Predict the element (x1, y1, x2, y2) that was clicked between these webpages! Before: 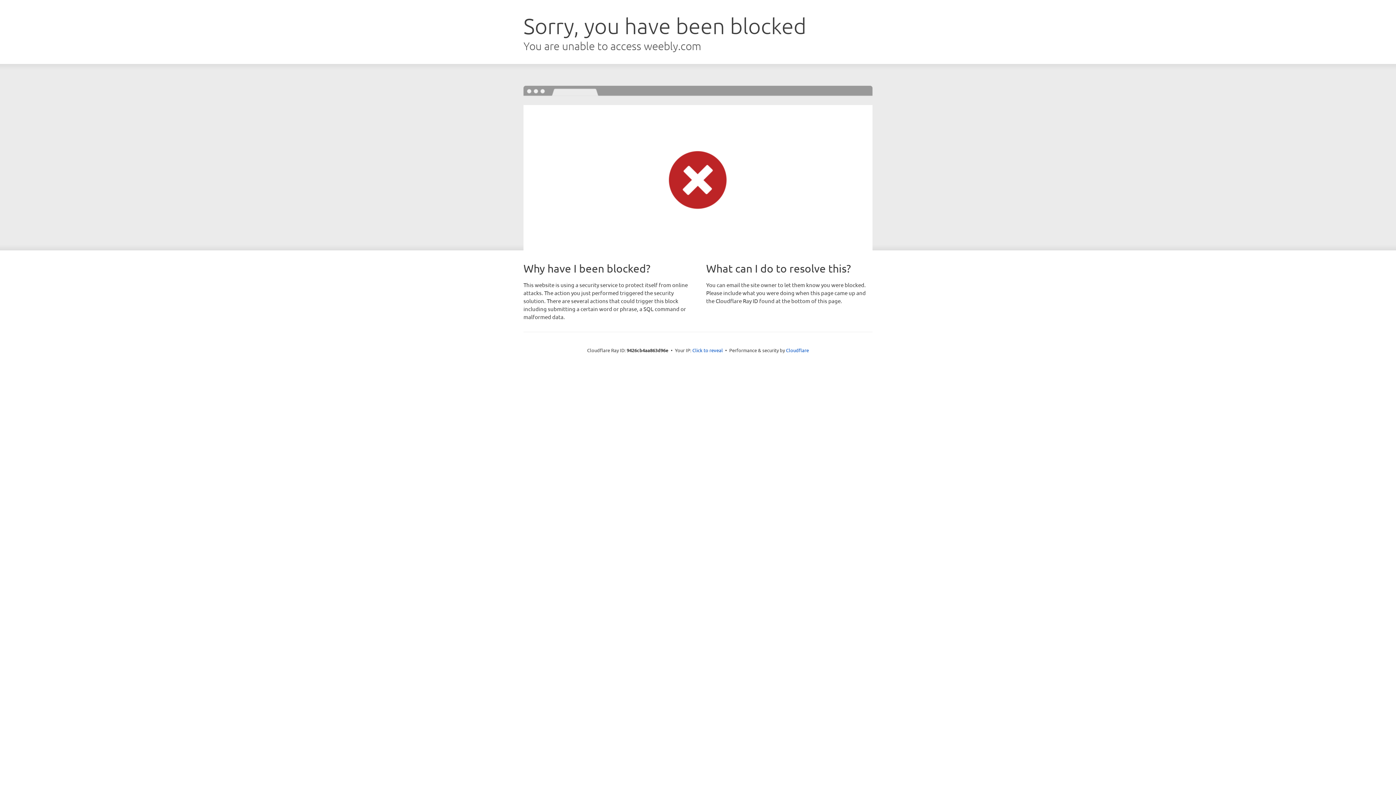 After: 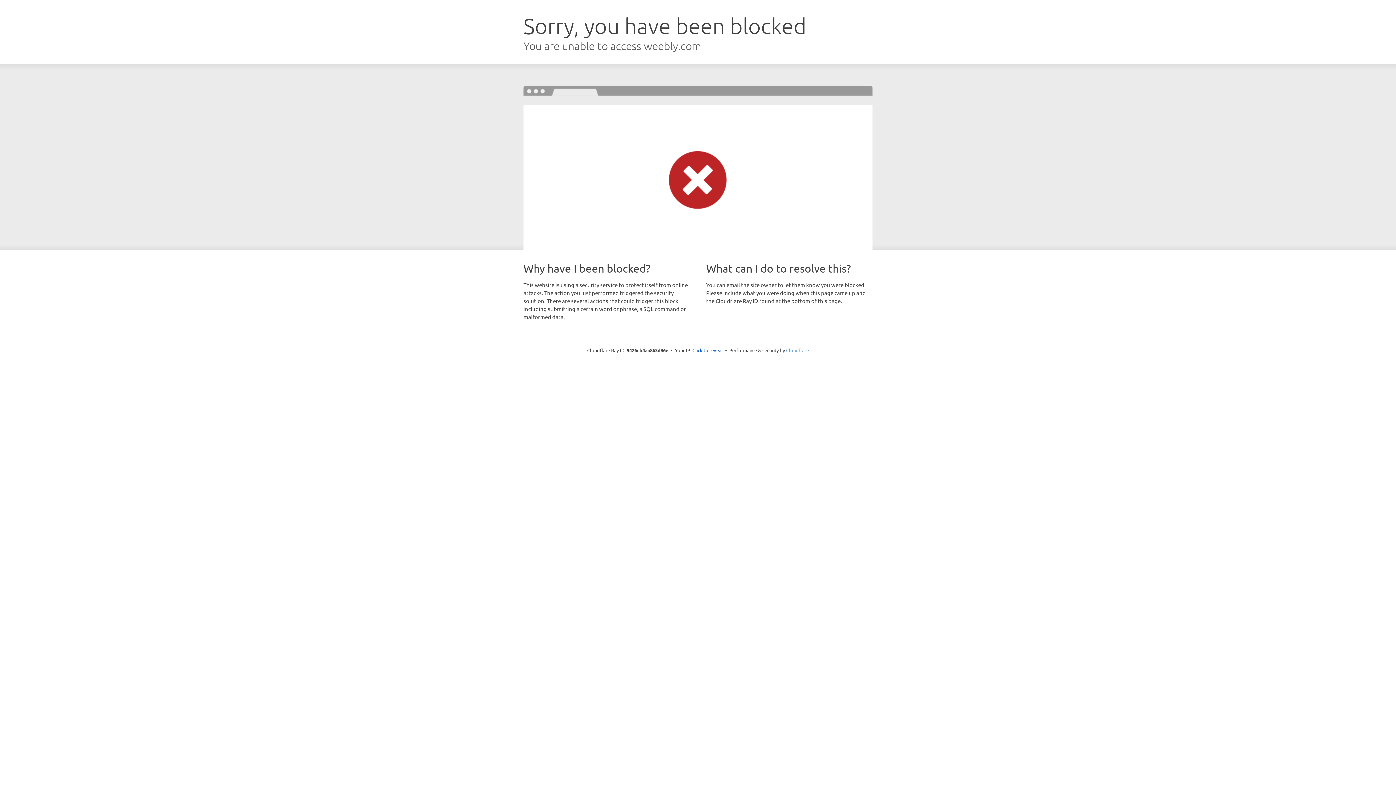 Action: bbox: (786, 347, 809, 353) label: Cloudflare